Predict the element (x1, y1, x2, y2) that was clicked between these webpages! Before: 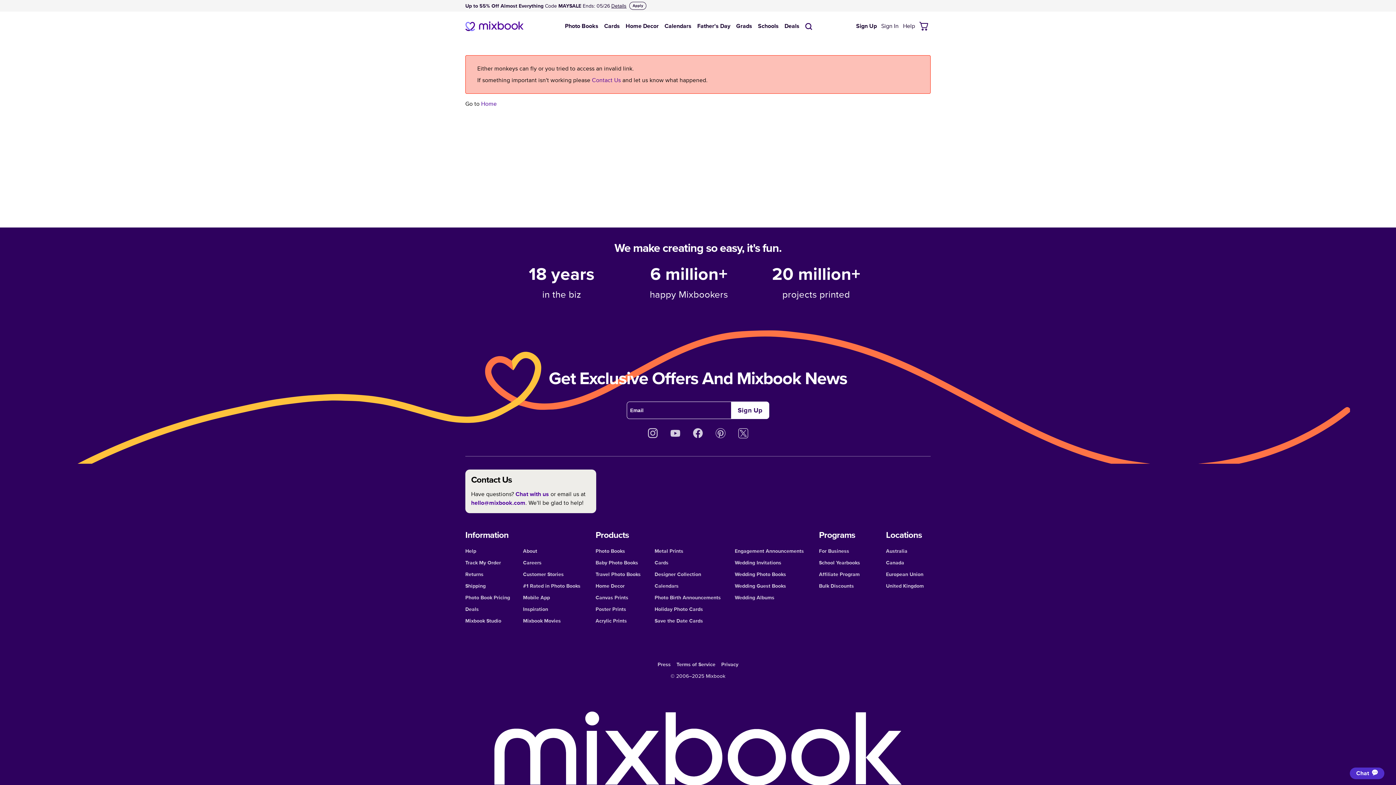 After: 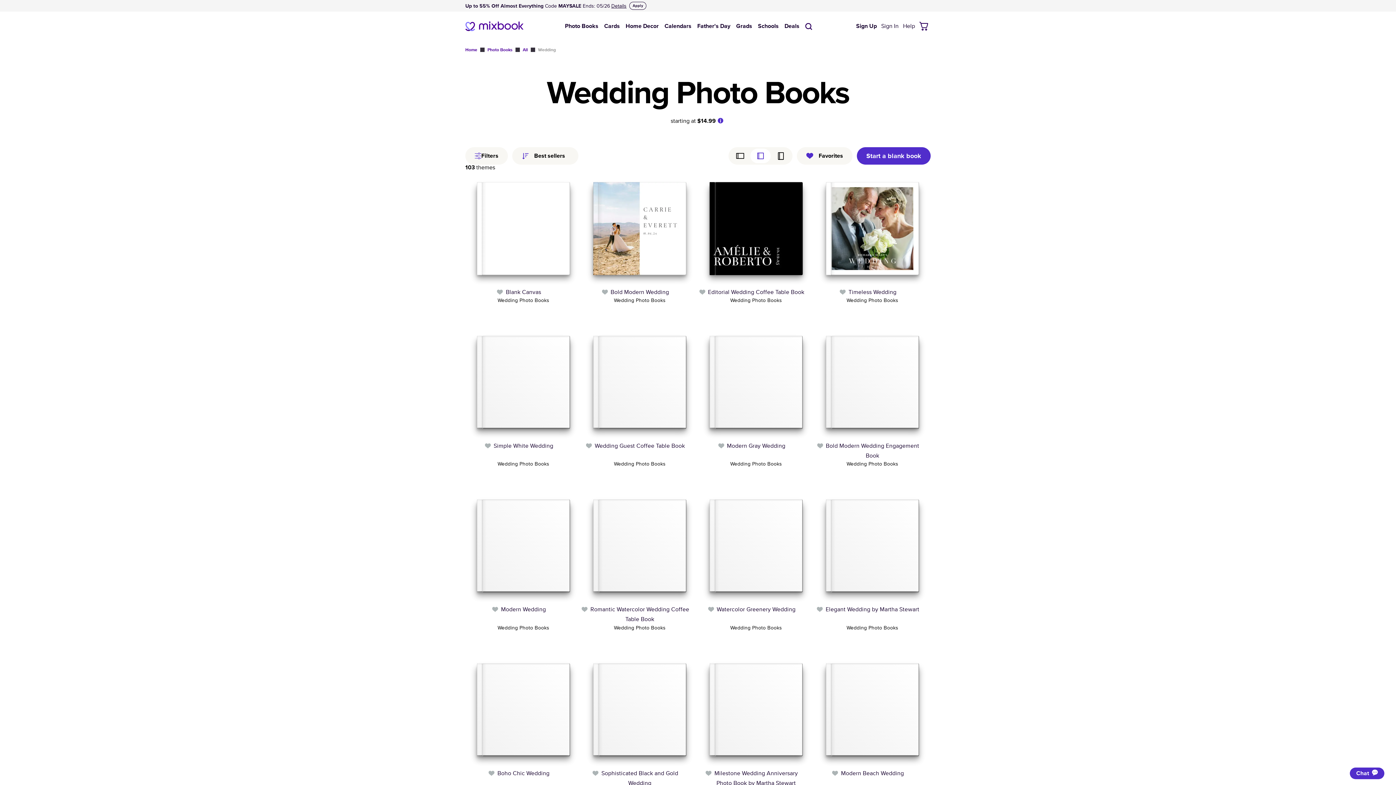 Action: label: Wedding Photo Books bbox: (734, 570, 786, 578)